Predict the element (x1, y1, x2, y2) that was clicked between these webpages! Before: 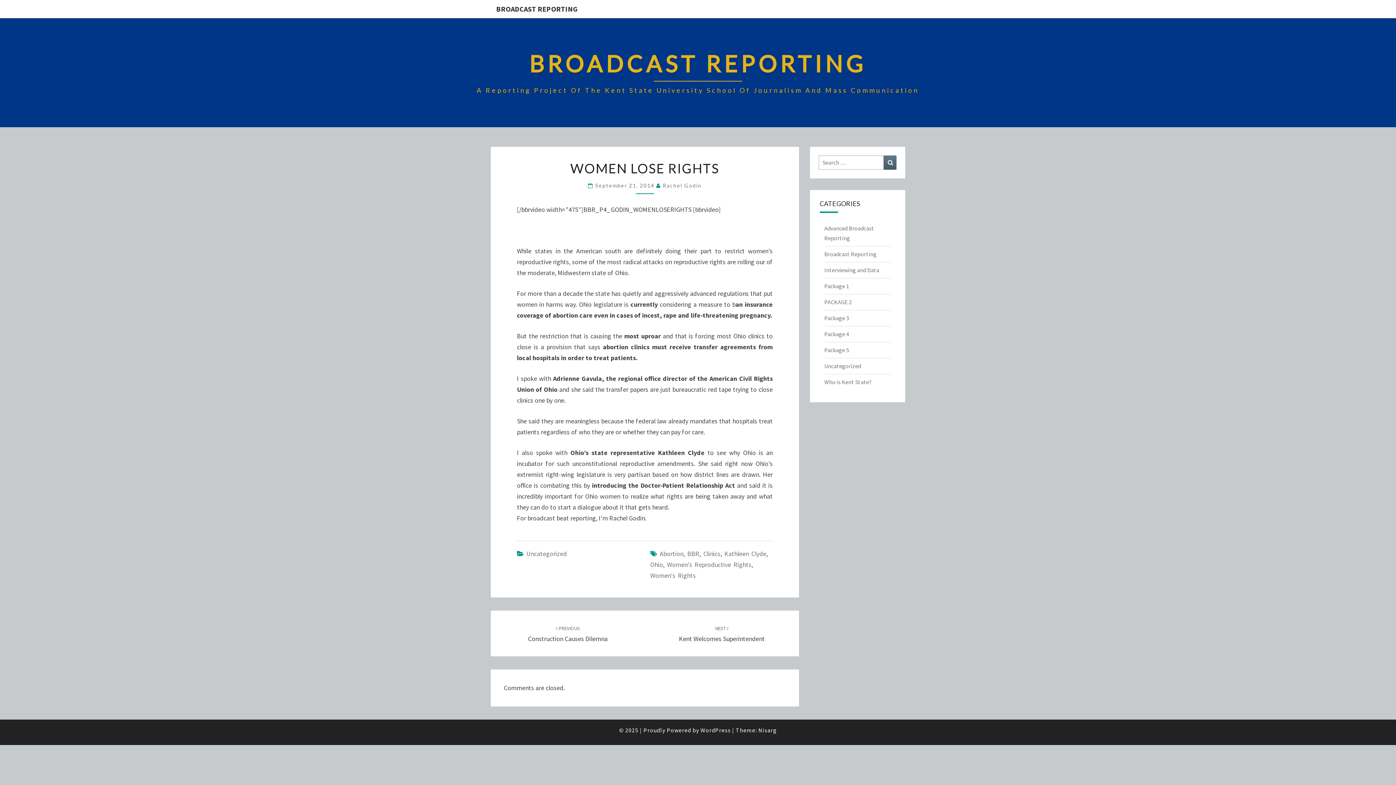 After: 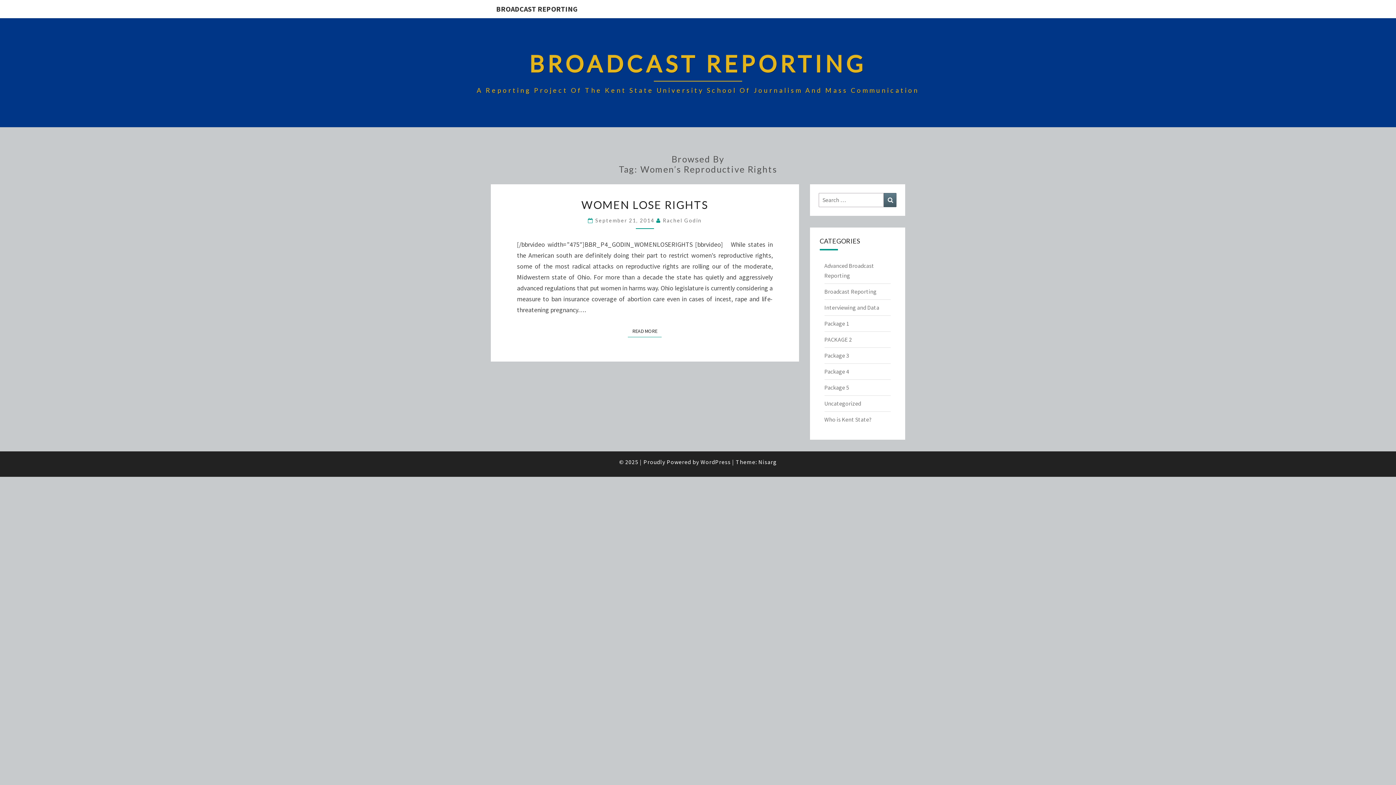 Action: bbox: (667, 560, 751, 569) label: Women's Reproductive Rights